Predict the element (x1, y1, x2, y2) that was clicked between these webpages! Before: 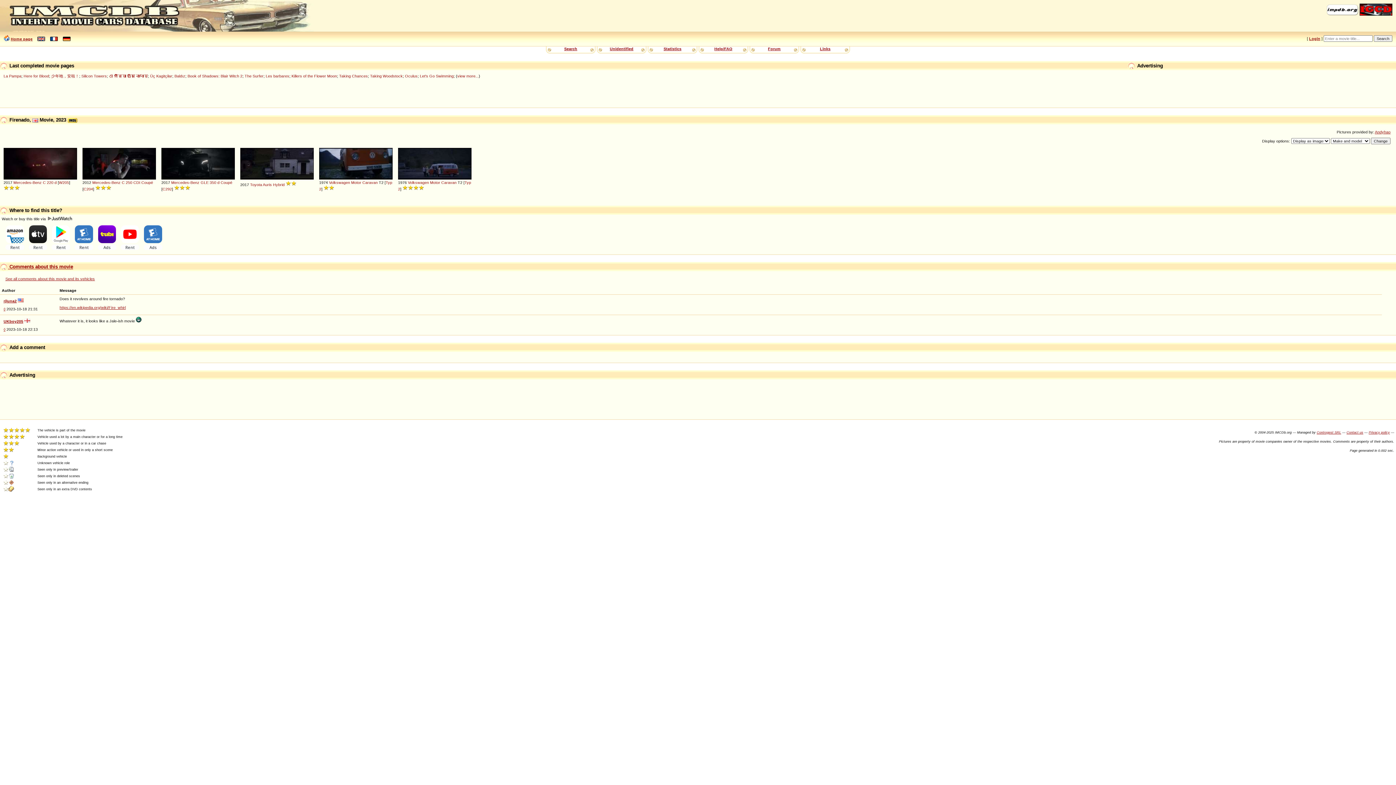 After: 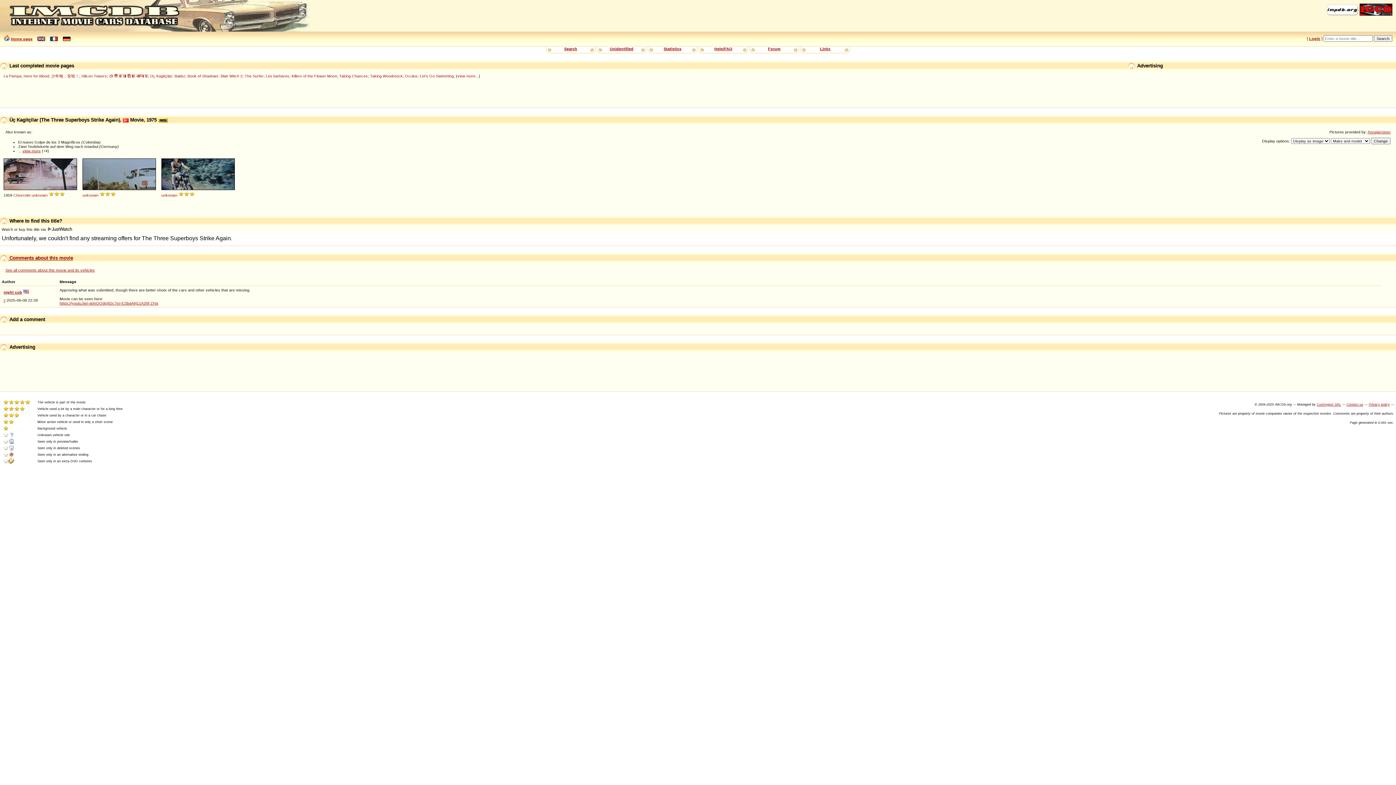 Action: label: Üç Kagitçilar bbox: (150, 73, 172, 78)